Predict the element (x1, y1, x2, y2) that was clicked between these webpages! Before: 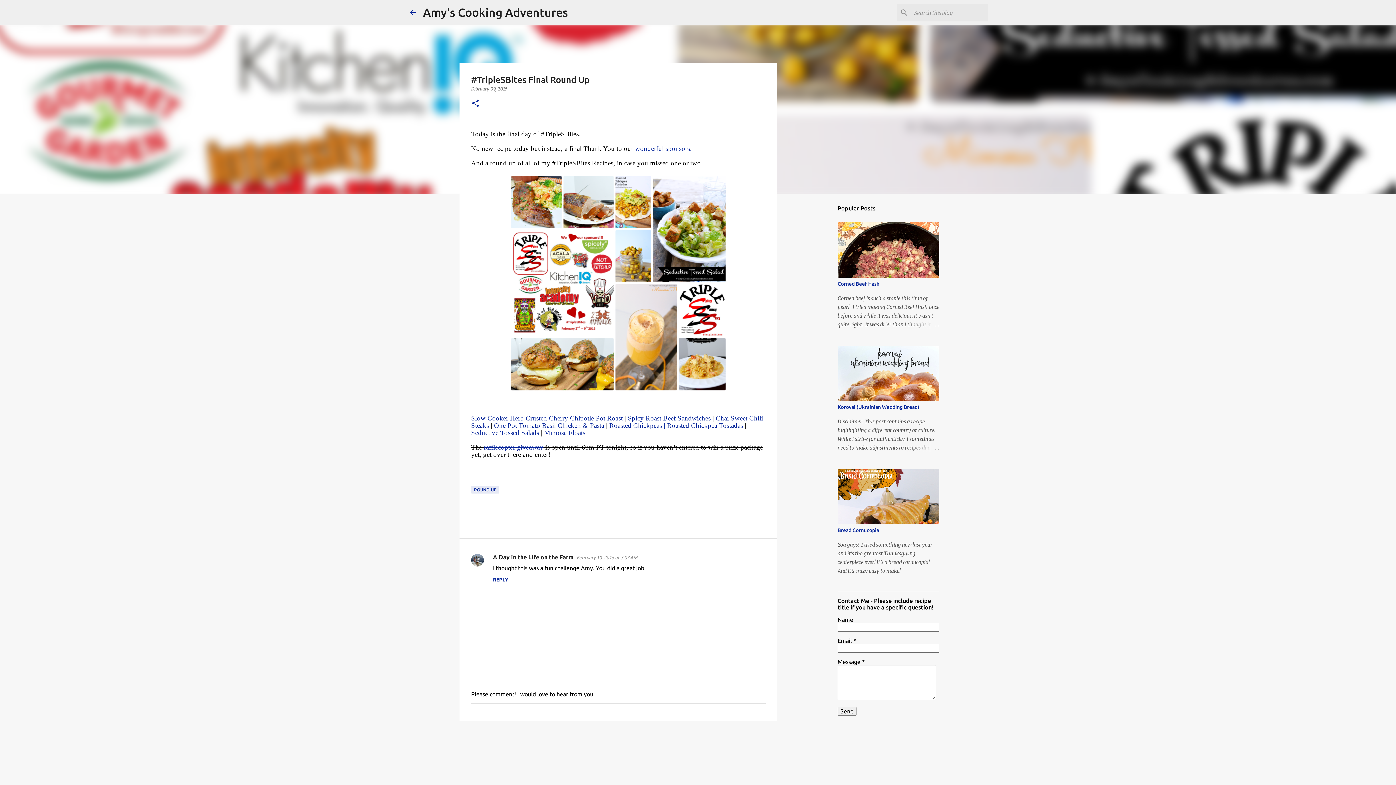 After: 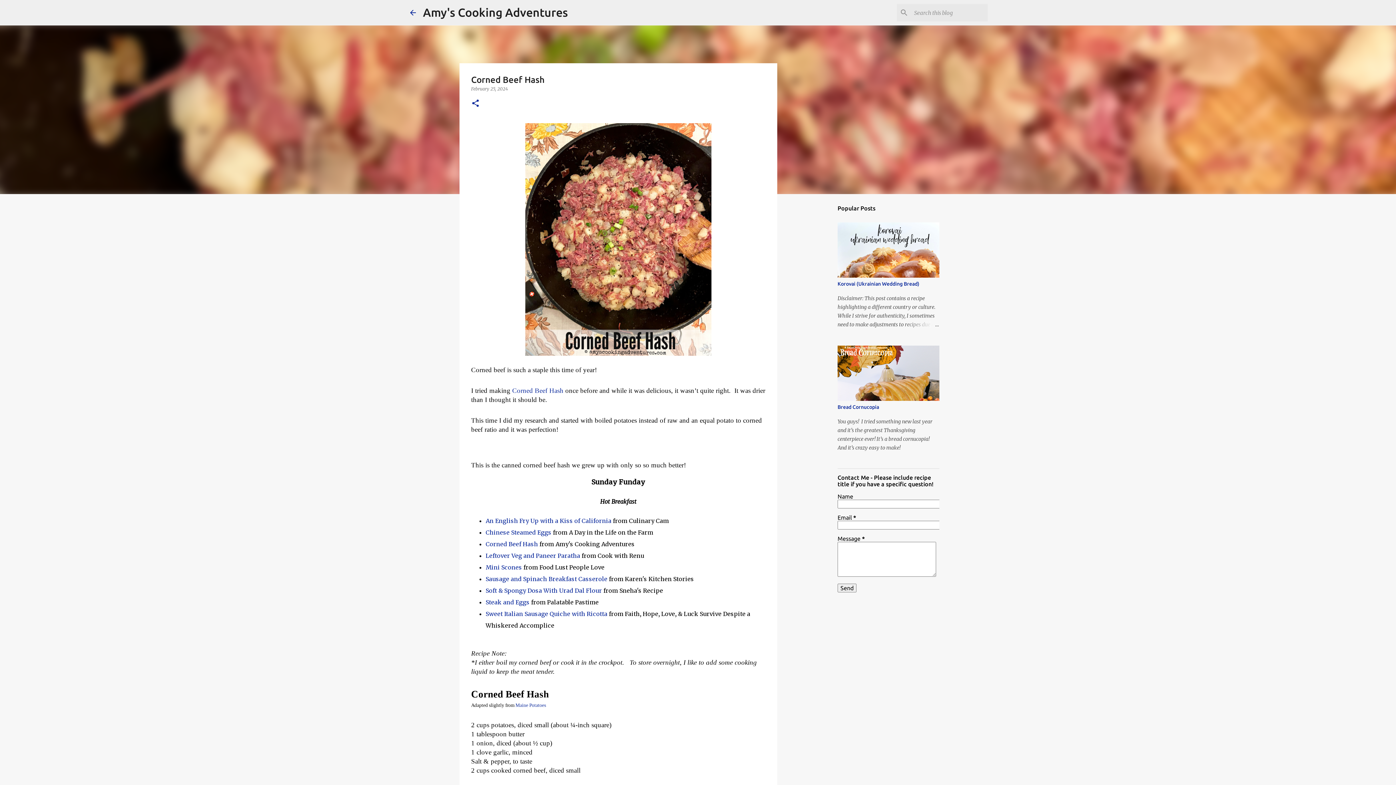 Action: bbox: (837, 281, 879, 286) label: Corned Beef Hash